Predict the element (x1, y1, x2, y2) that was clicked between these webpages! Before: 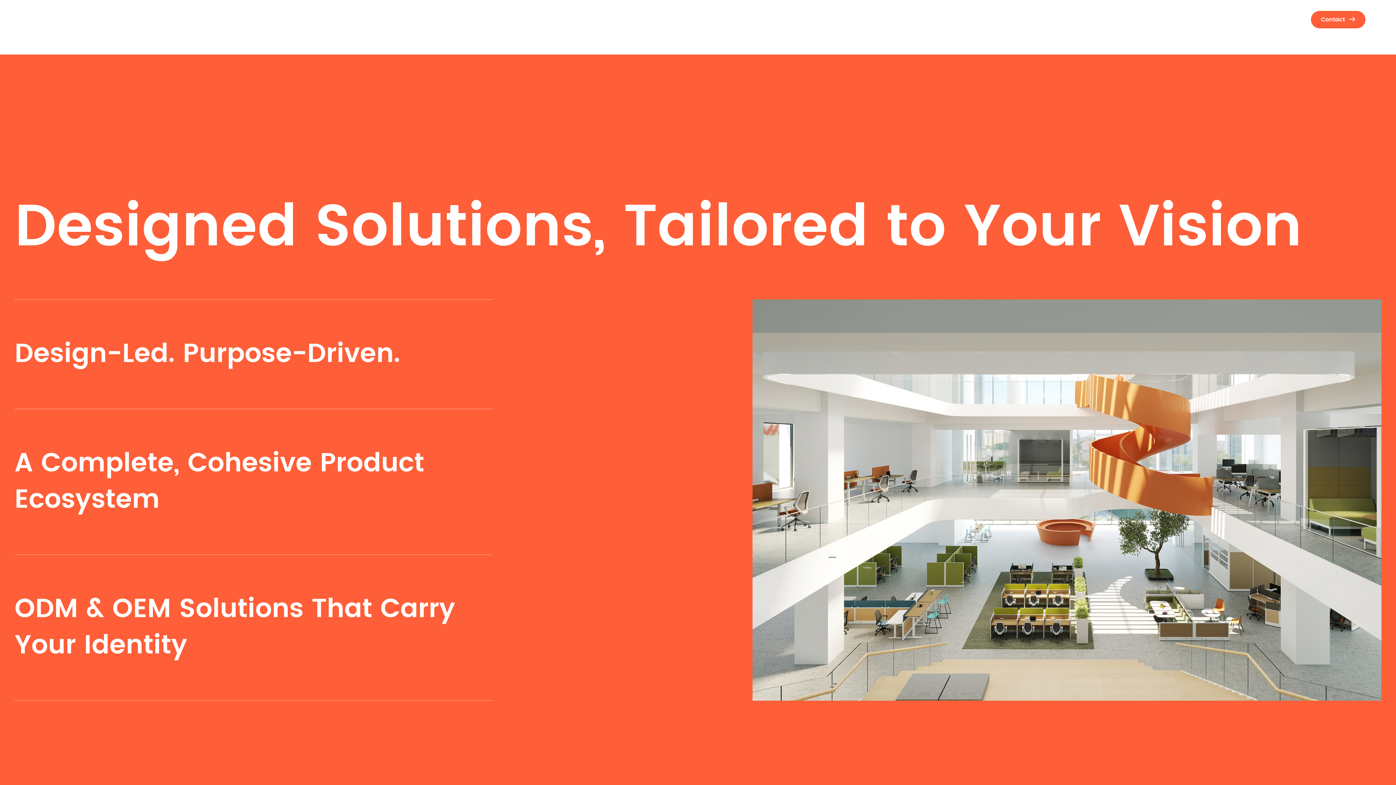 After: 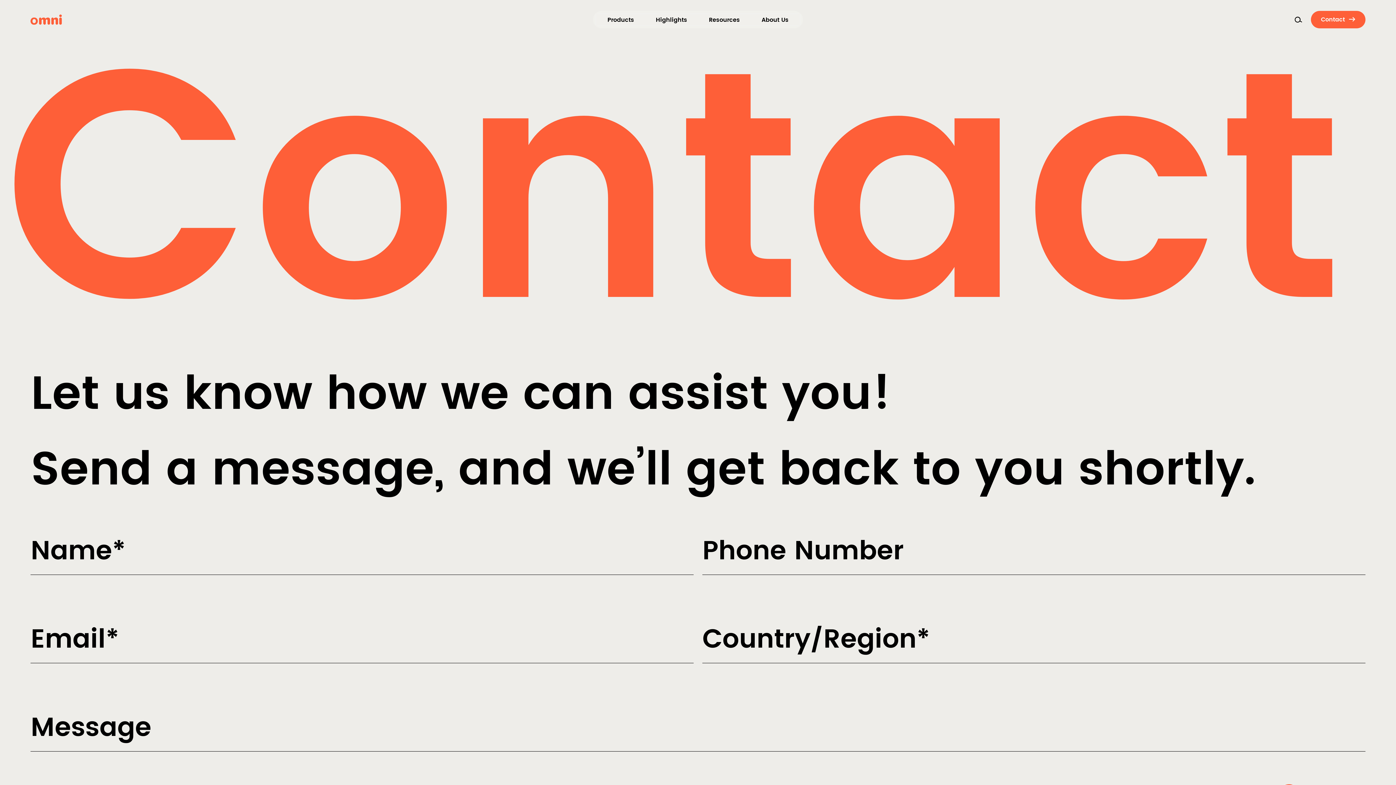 Action: label: Contact bbox: (1311, 10, 1365, 28)